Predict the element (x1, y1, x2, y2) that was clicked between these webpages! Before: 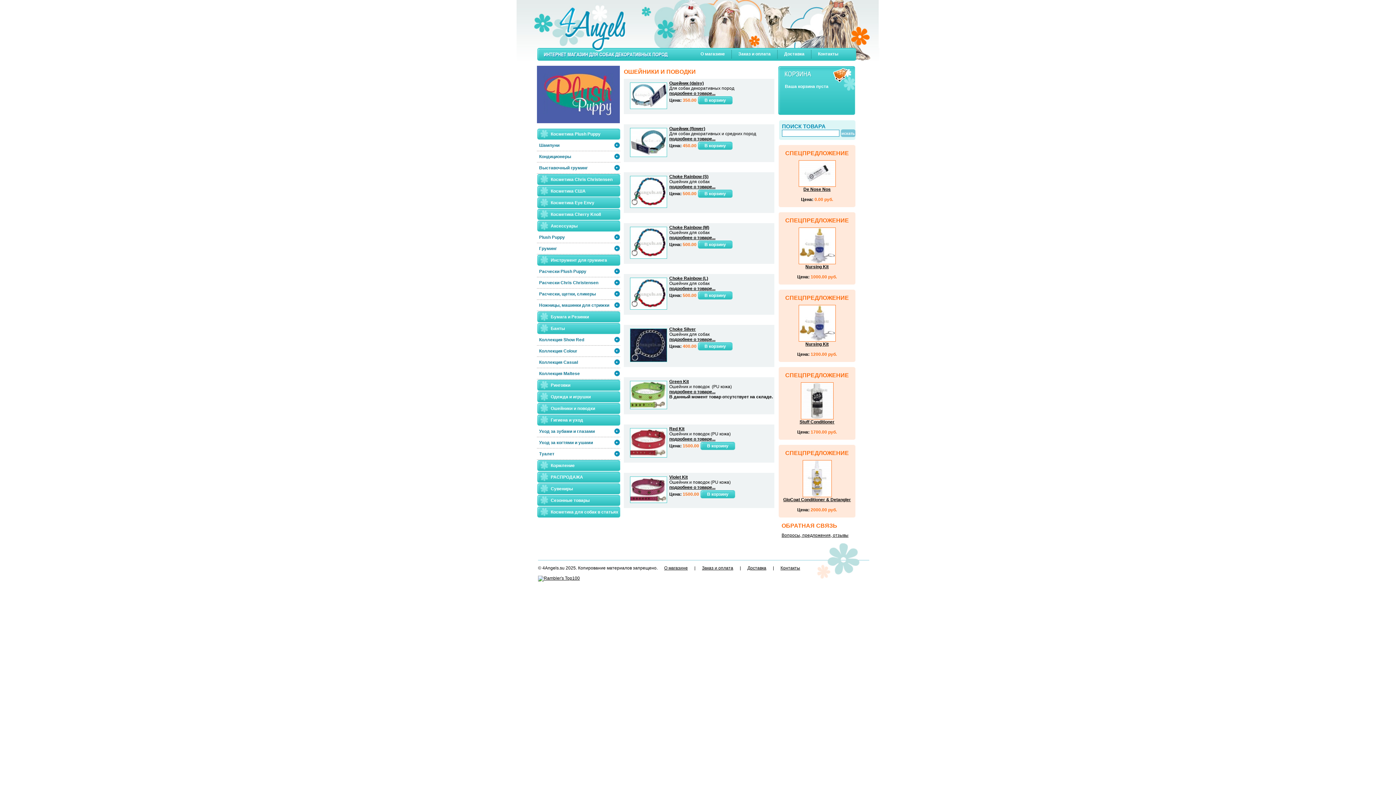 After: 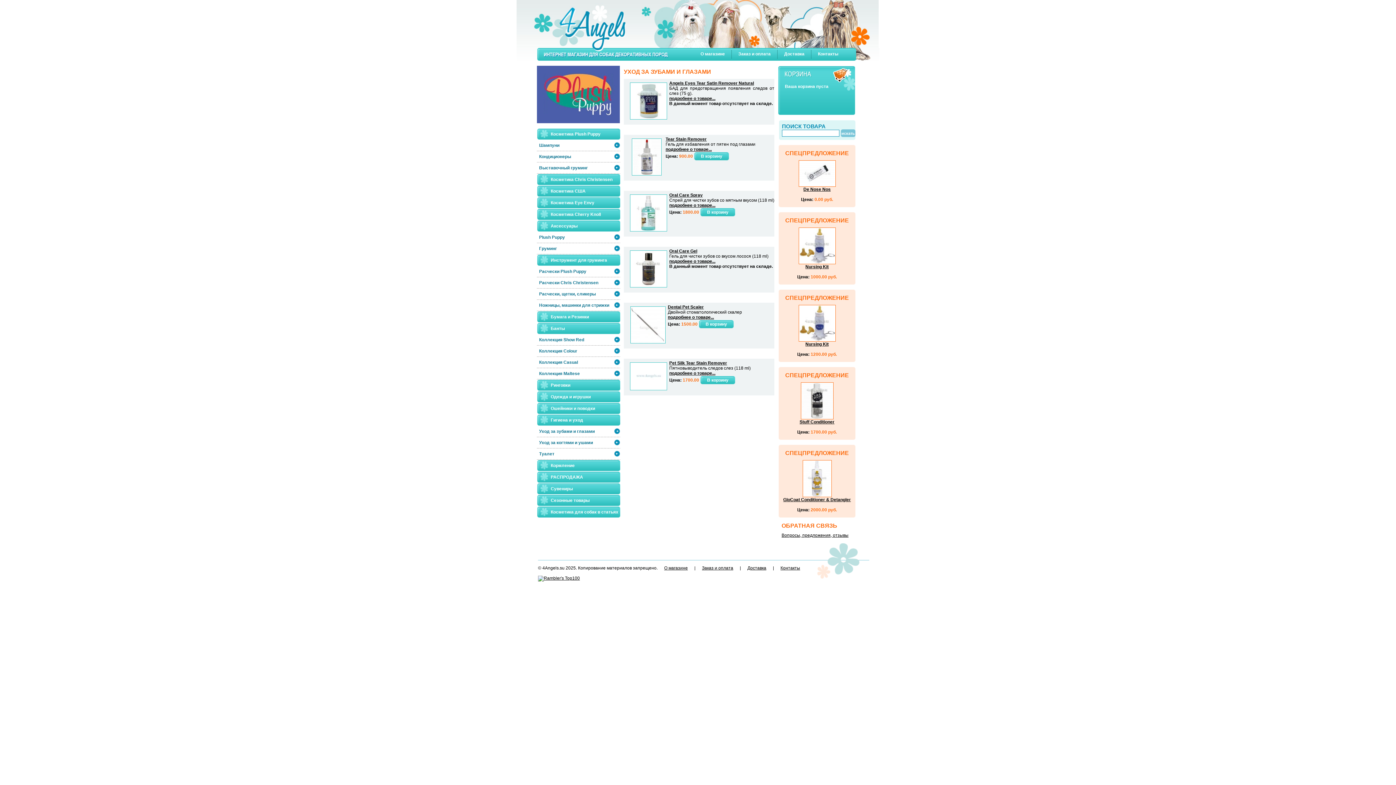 Action: label: Уход за зубами и глазами bbox: (539, 429, 594, 434)